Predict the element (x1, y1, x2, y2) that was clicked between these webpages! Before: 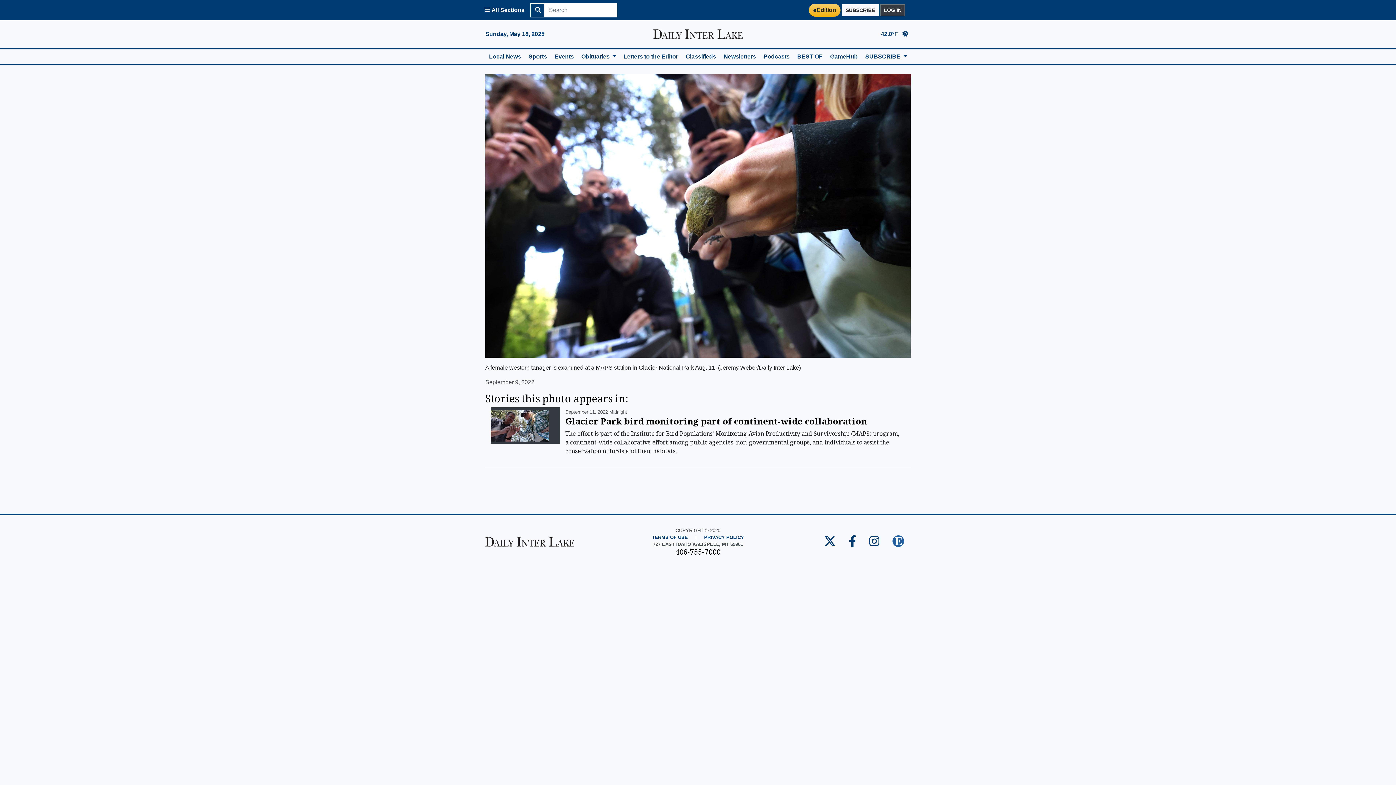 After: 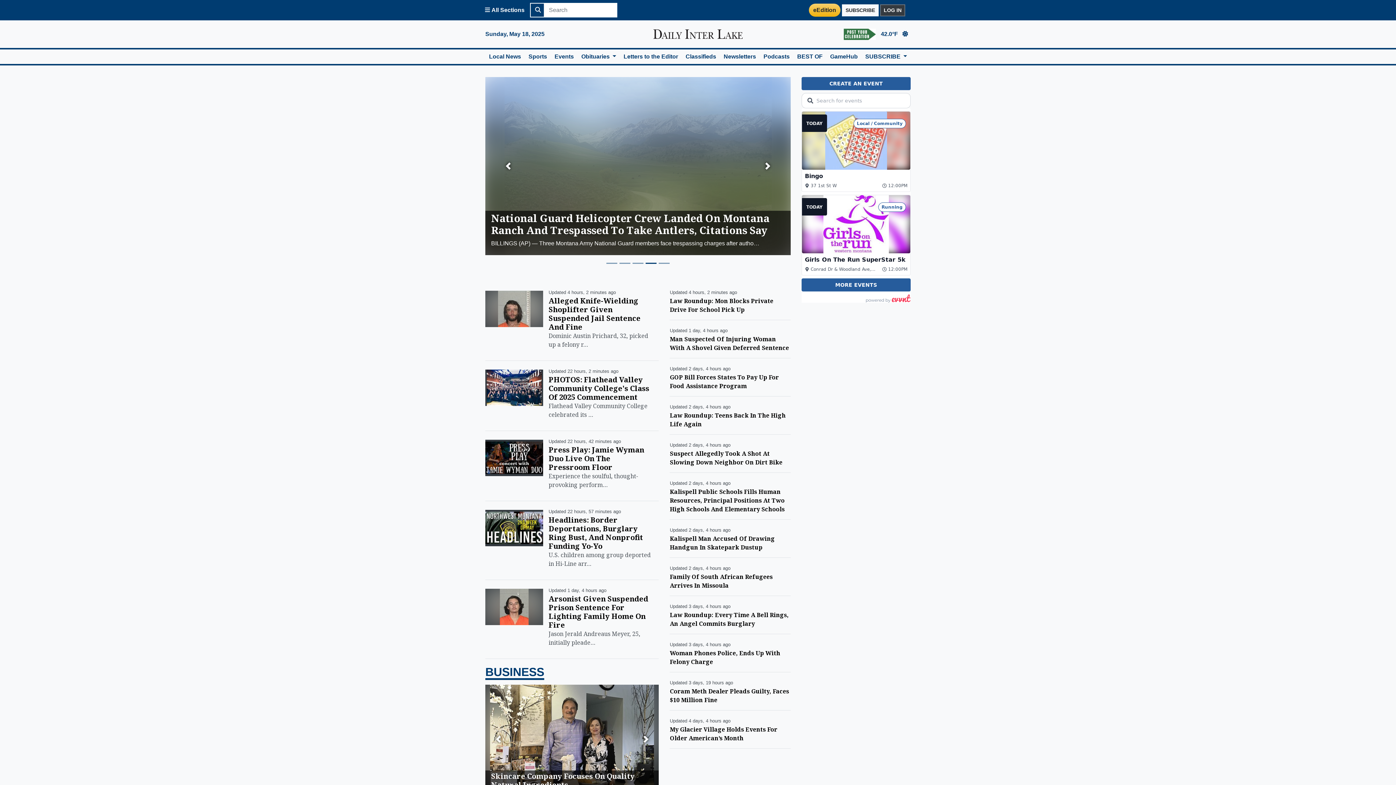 Action: bbox: (480, 531, 625, 552)